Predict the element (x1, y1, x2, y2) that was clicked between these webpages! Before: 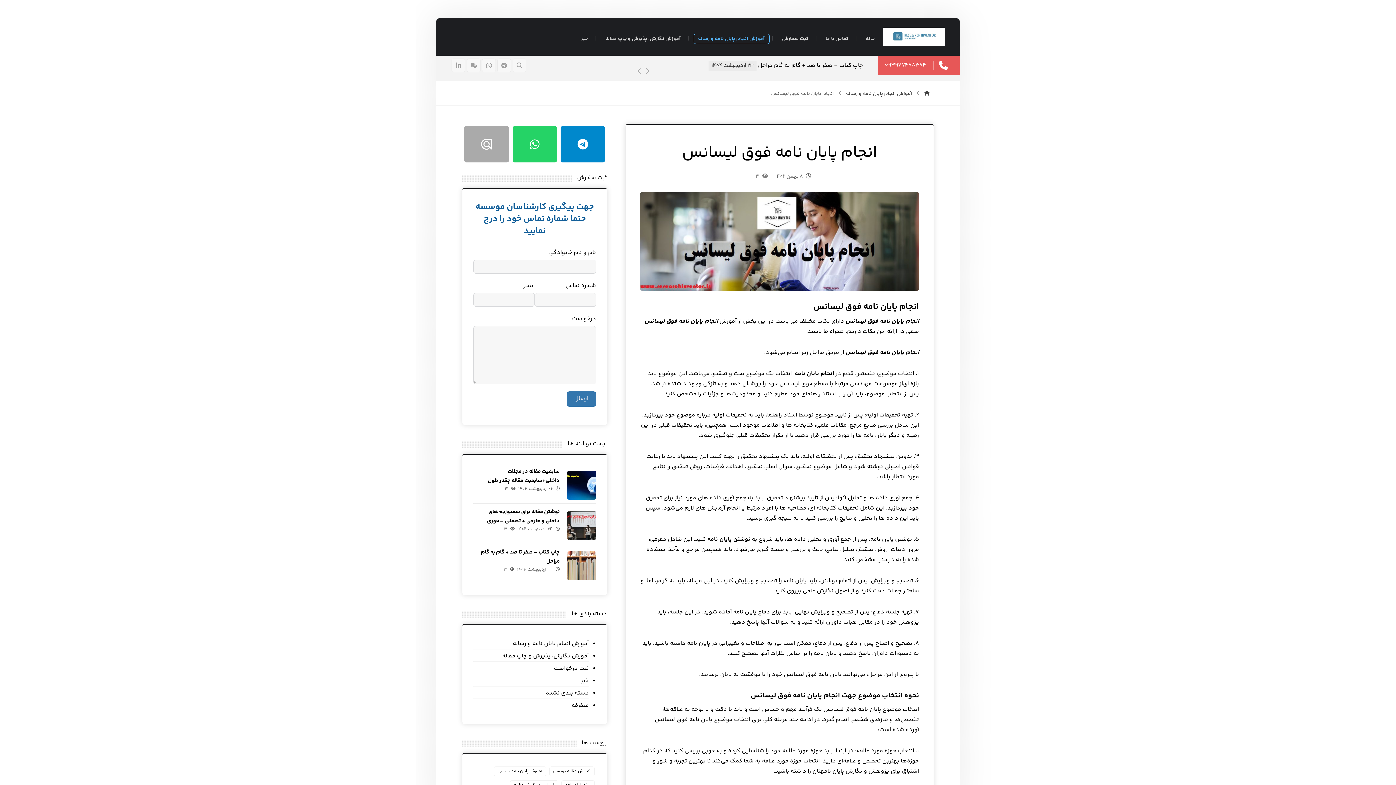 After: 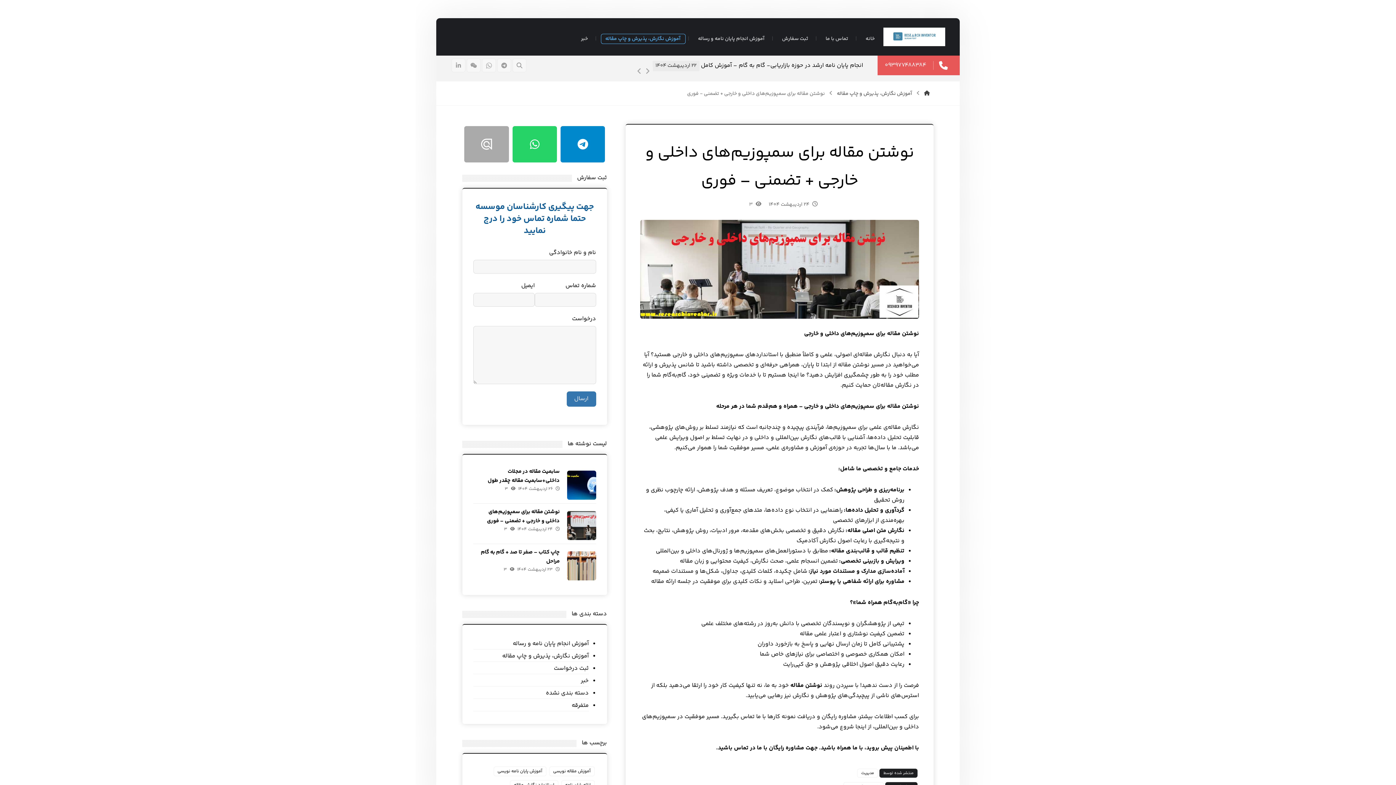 Action: bbox: (567, 511, 596, 540)